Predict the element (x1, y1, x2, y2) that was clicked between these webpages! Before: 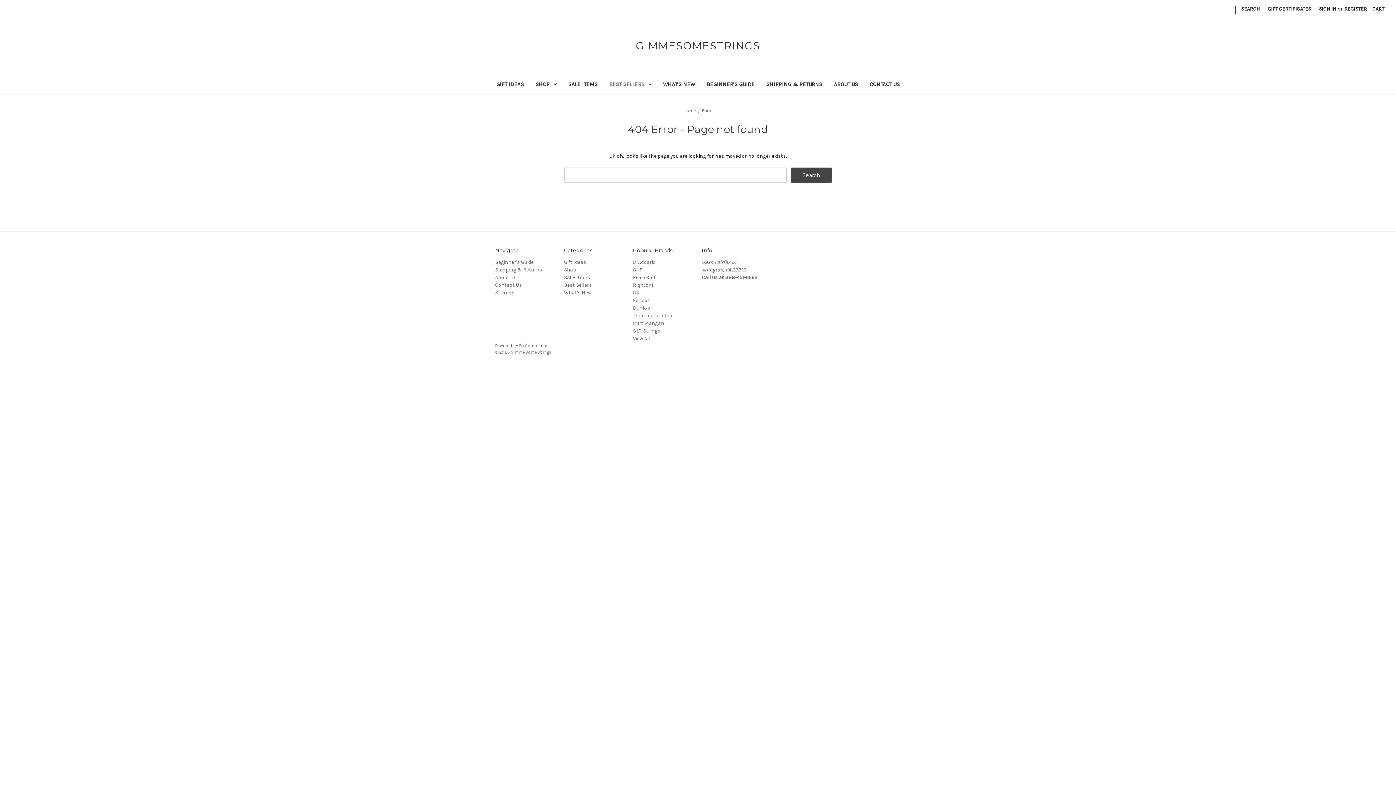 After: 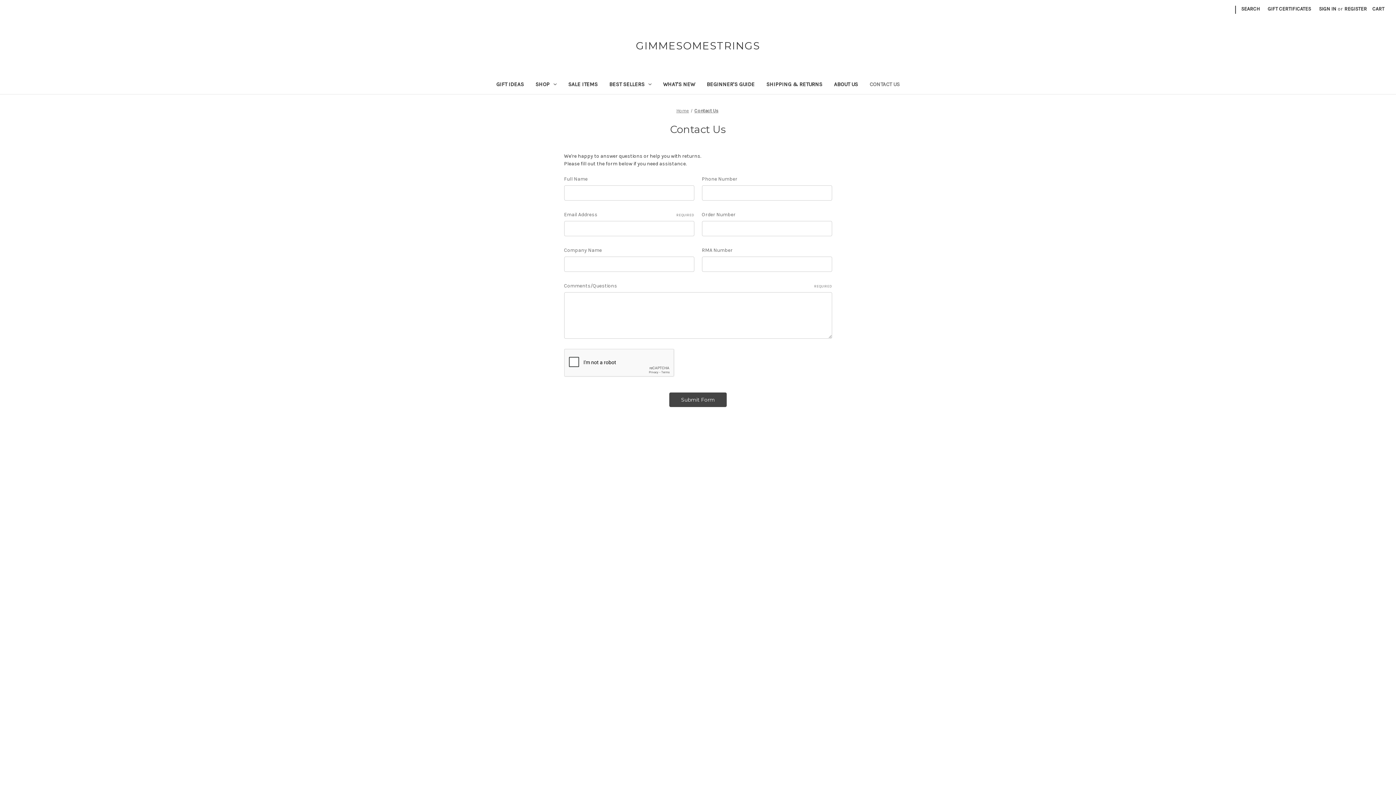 Action: label: Contact Us bbox: (863, 76, 905, 94)